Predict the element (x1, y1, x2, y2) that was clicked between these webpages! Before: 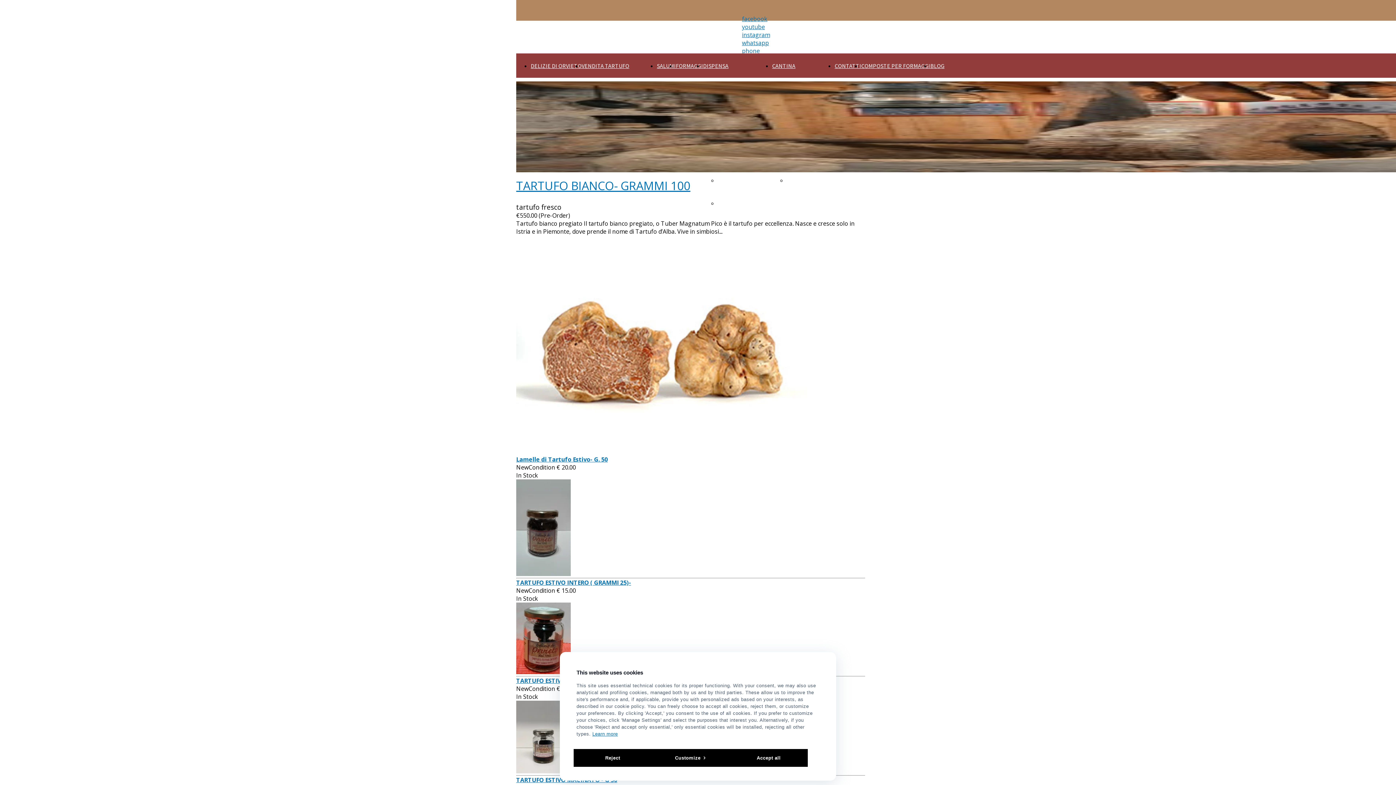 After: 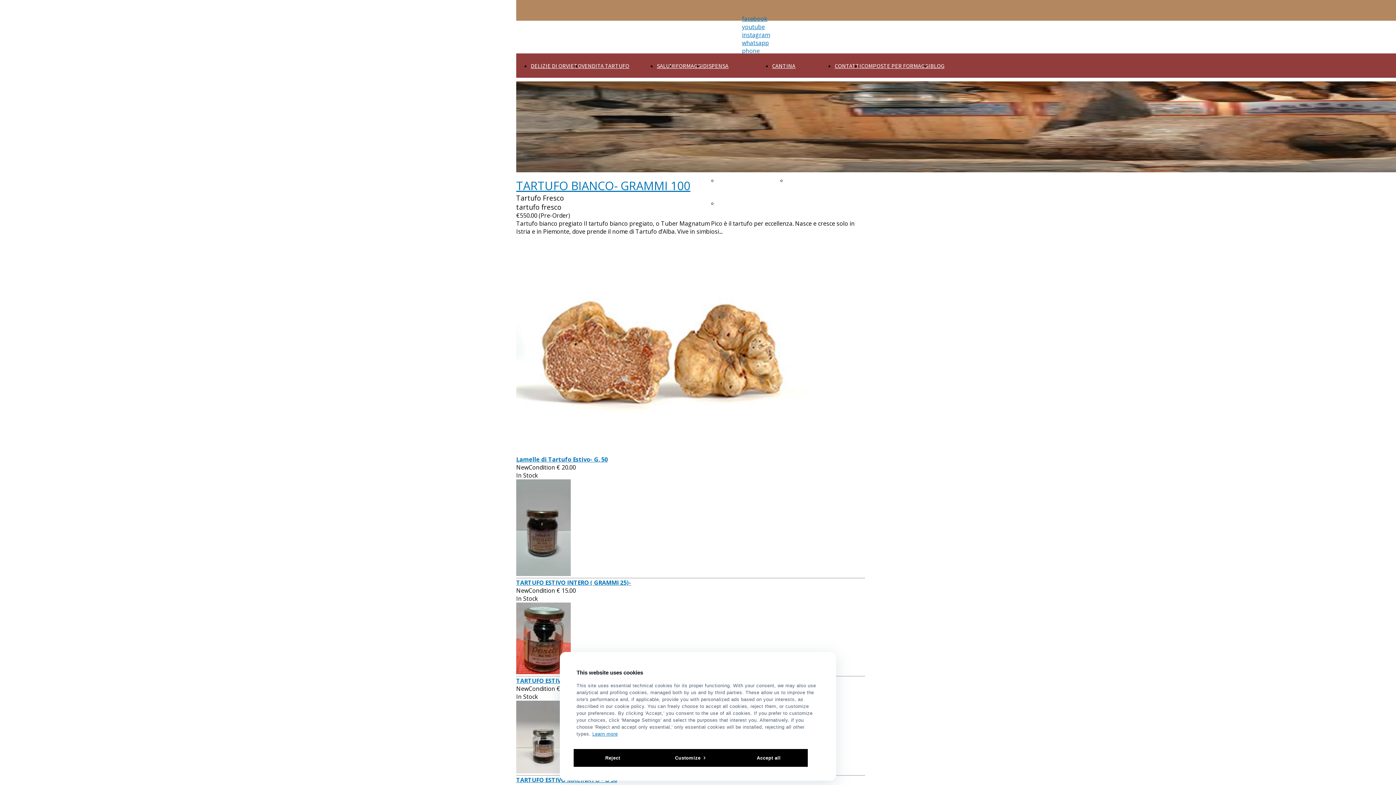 Action: label: TARTUFO BIANCO- GRAMMI 100 bbox: (516, 177, 690, 193)